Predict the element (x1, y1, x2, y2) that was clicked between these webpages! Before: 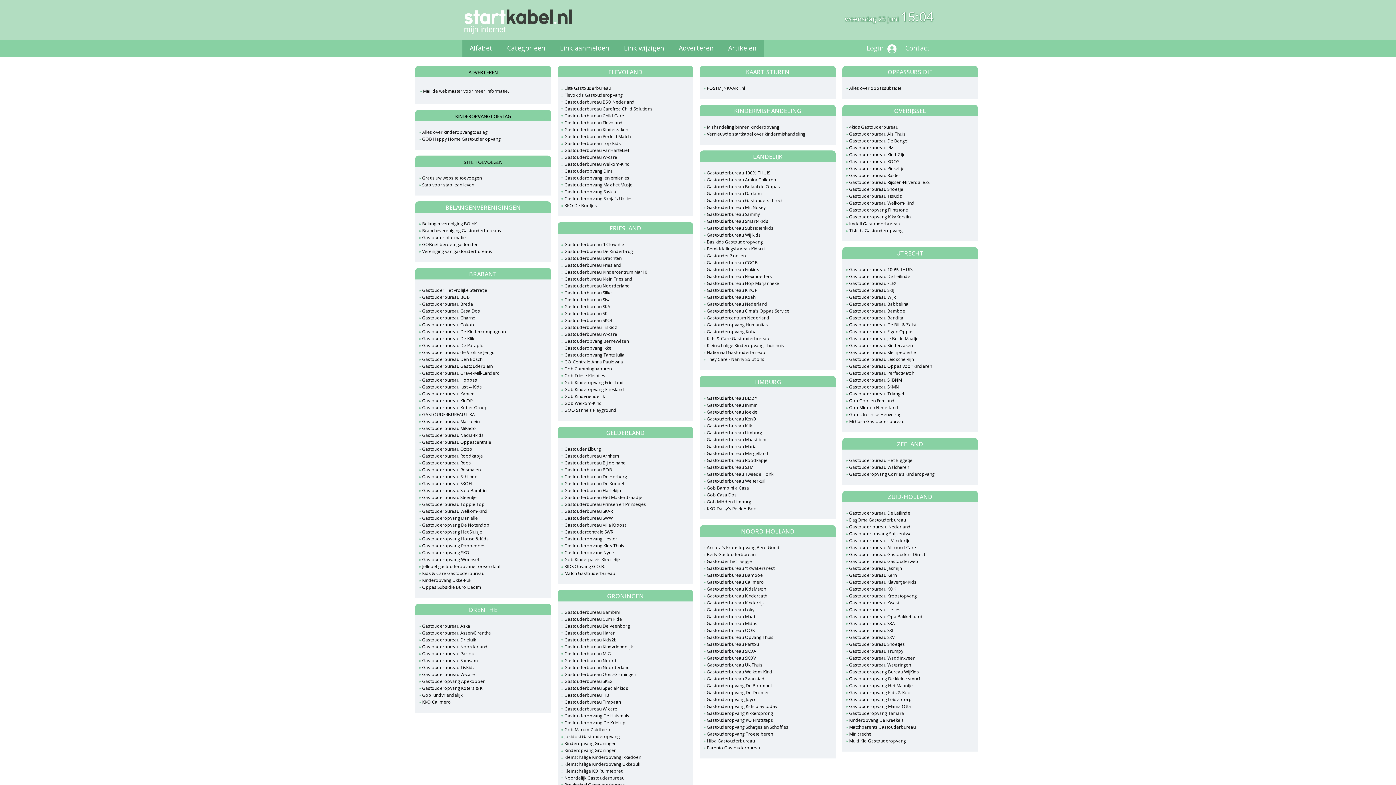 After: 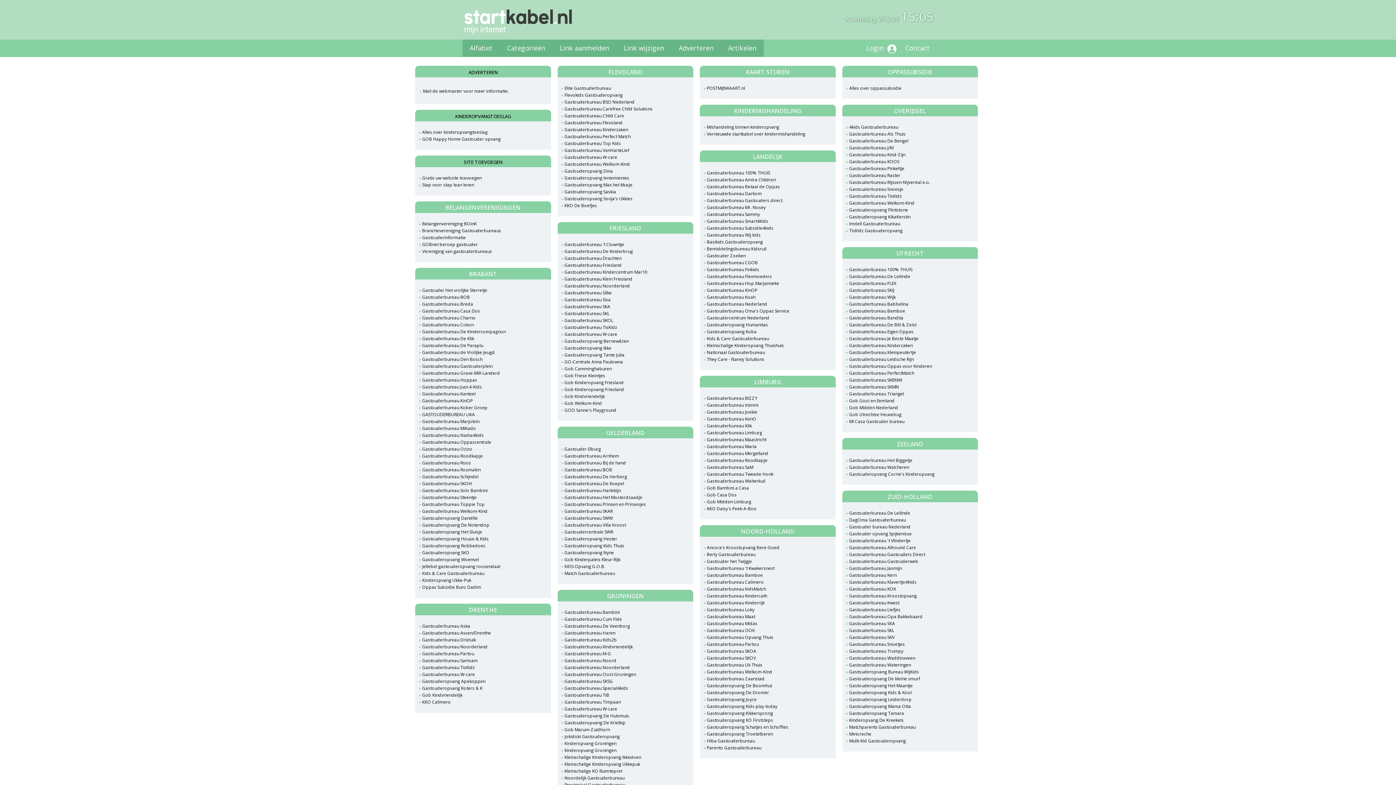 Action: label: Gastouderbureau J/M bbox: (846, 144, 961, 151)